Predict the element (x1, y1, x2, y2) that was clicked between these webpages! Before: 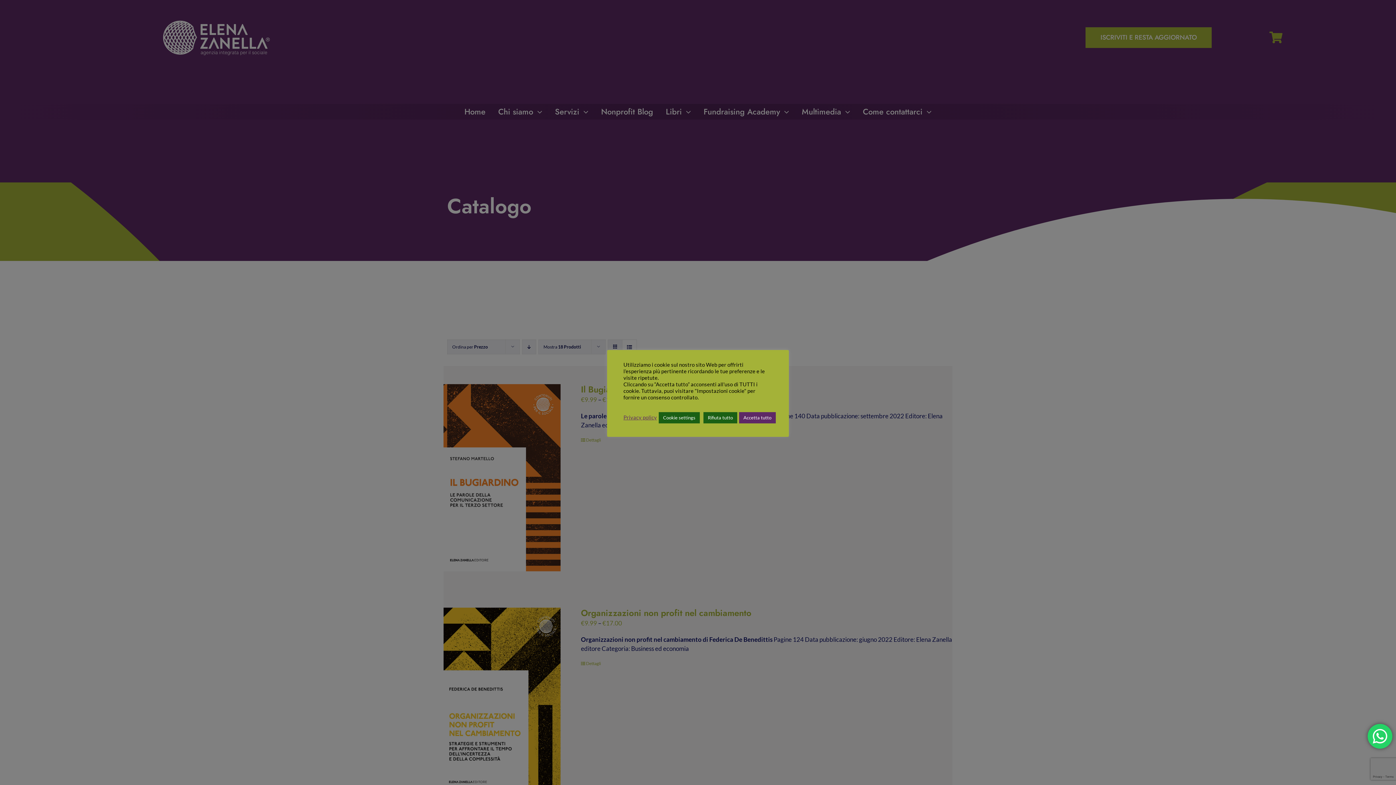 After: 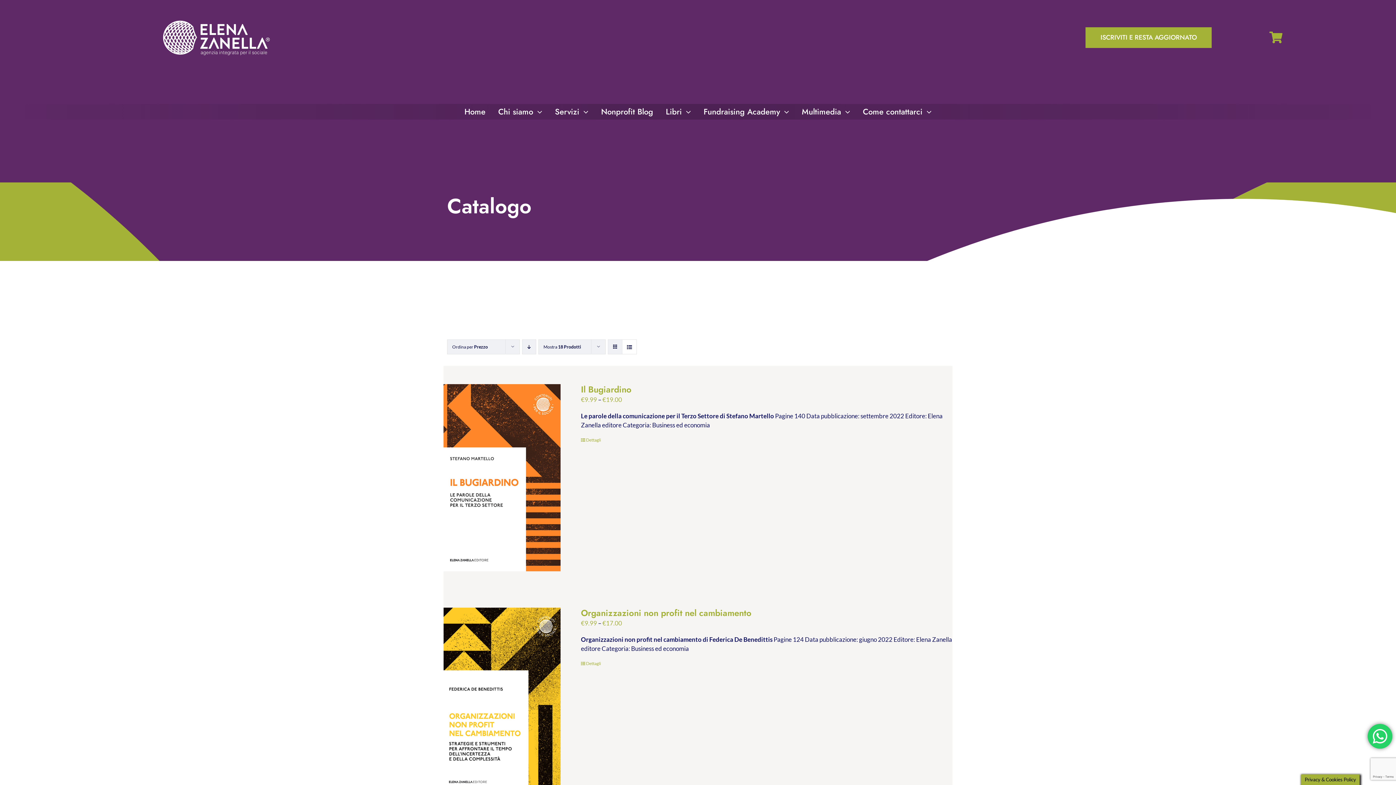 Action: label: Rifiuta tutto bbox: (703, 412, 737, 423)